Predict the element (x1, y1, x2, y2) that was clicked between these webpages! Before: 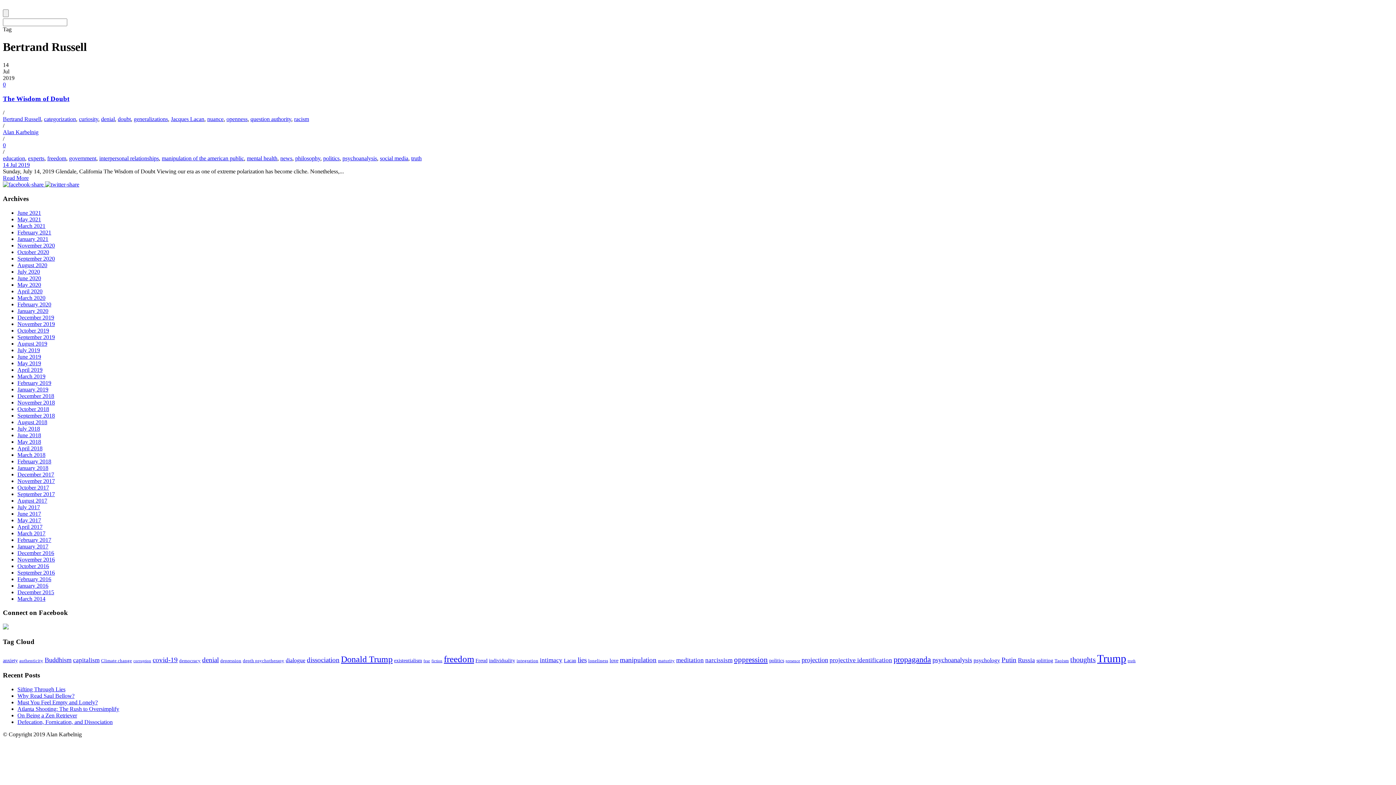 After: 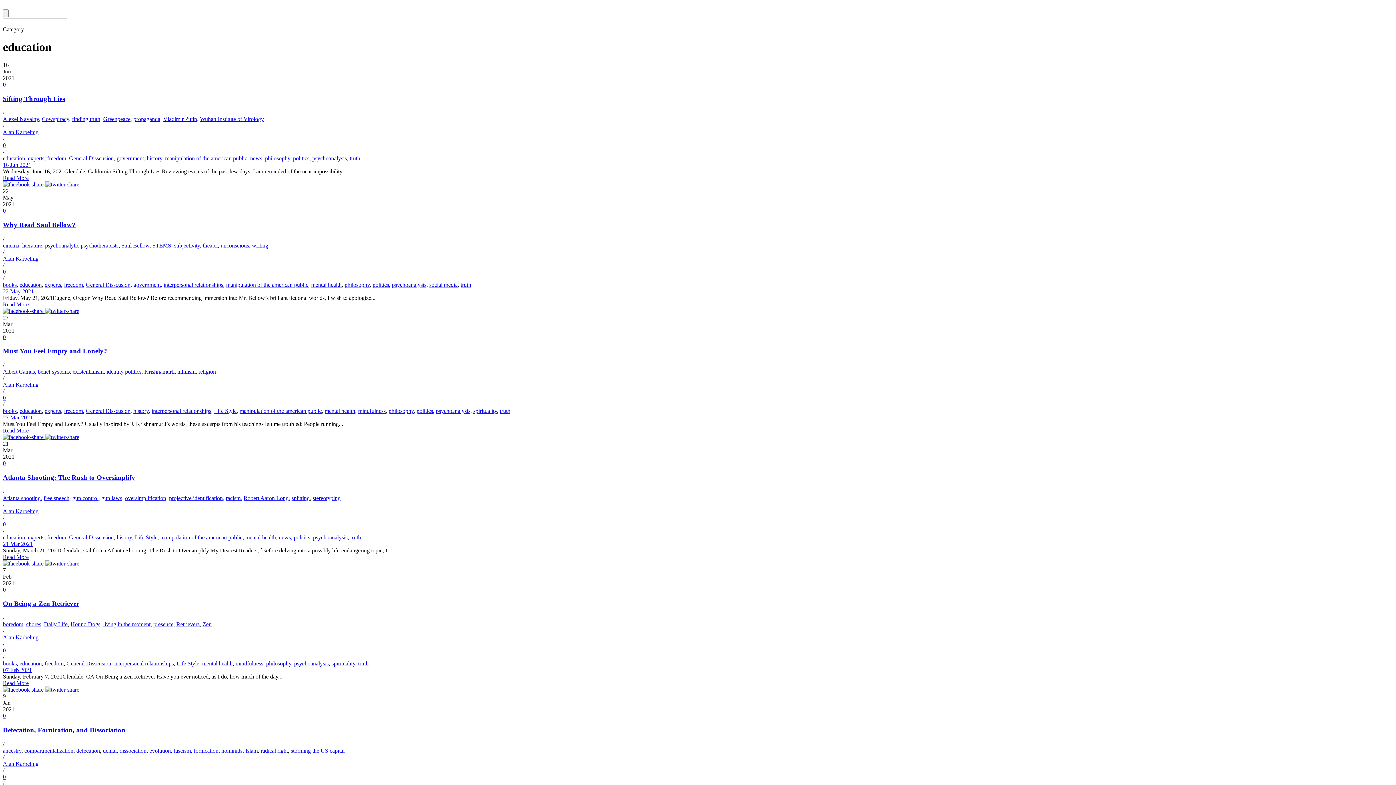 Action: bbox: (2, 155, 25, 161) label: education